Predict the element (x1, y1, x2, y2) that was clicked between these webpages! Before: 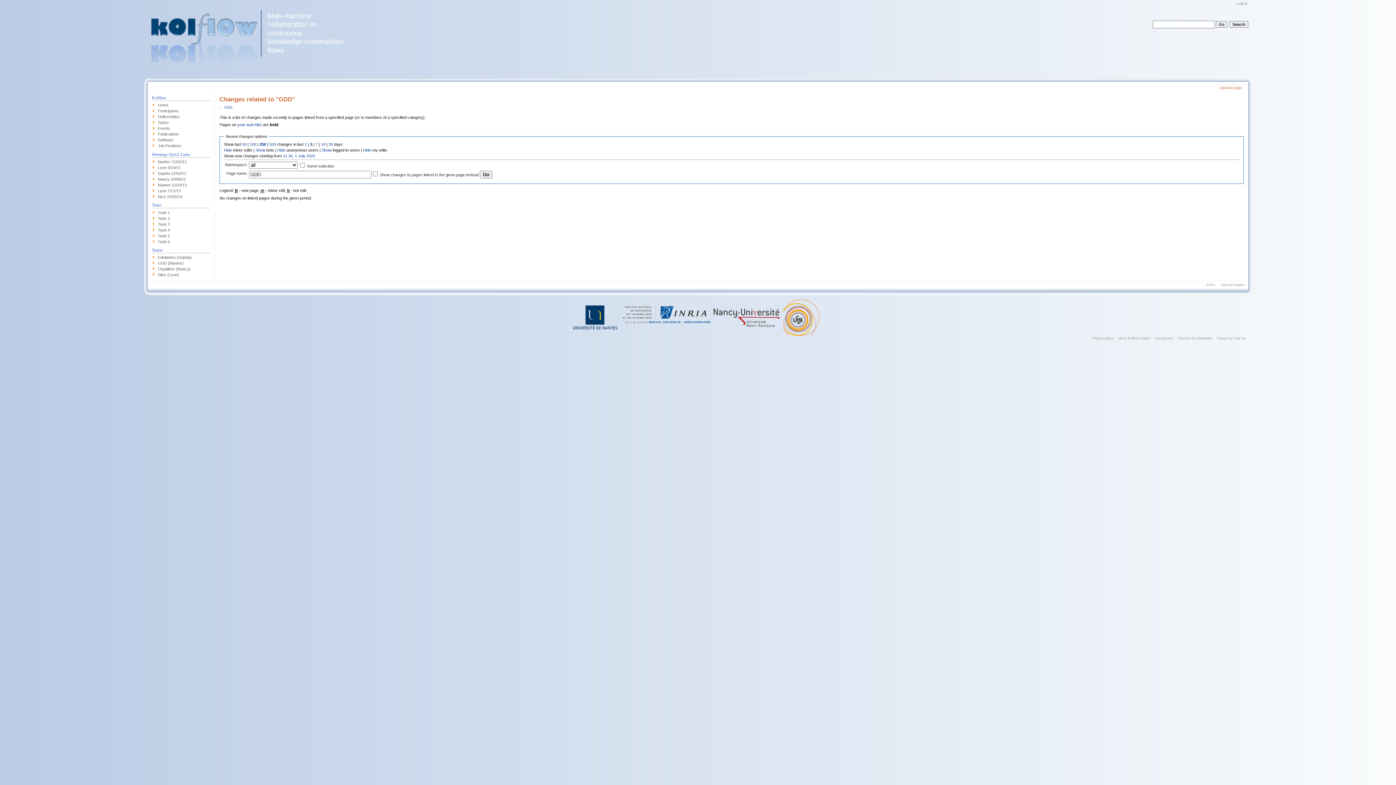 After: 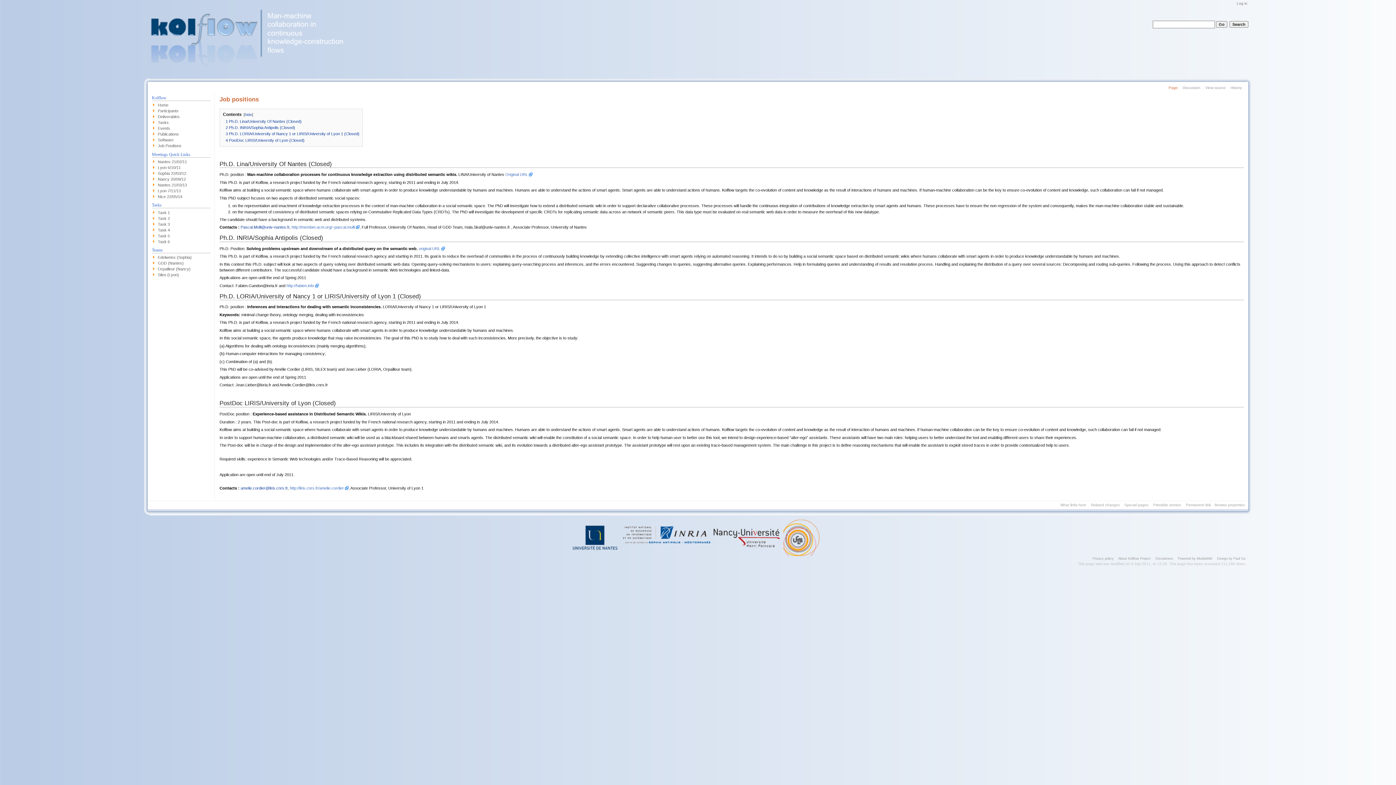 Action: bbox: (157, 143, 181, 148) label: Job Positions